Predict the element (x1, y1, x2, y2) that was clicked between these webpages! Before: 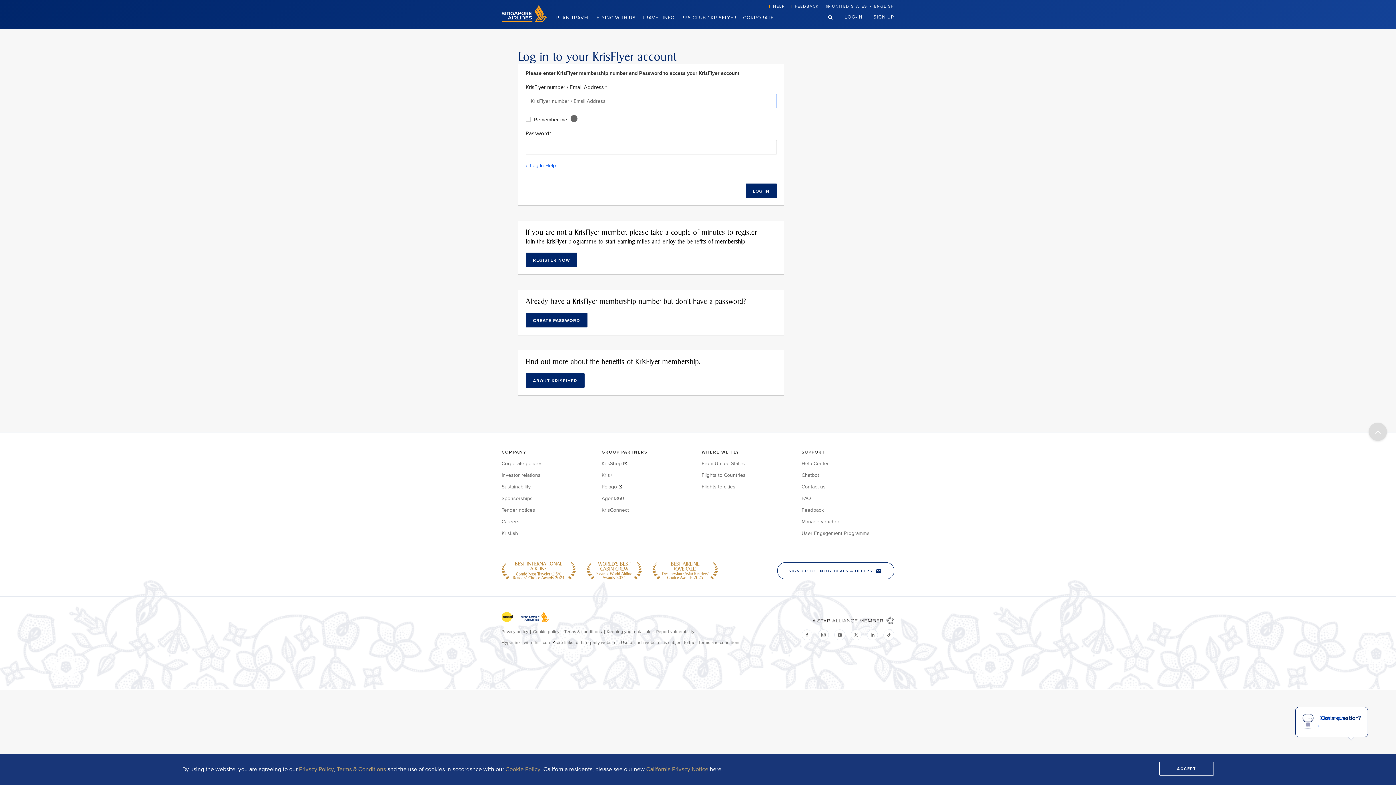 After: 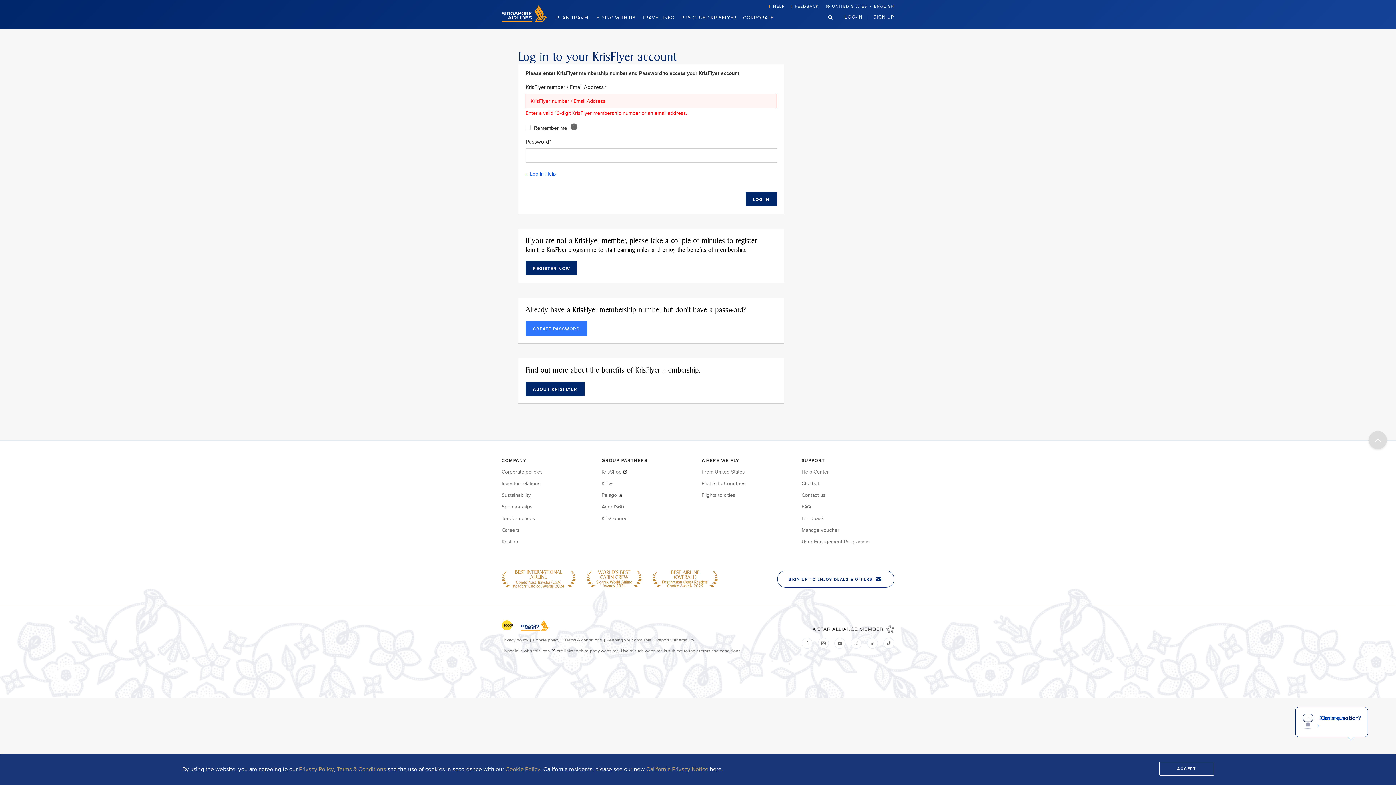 Action: bbox: (525, 313, 587, 327) label: CREATE PASSWORD